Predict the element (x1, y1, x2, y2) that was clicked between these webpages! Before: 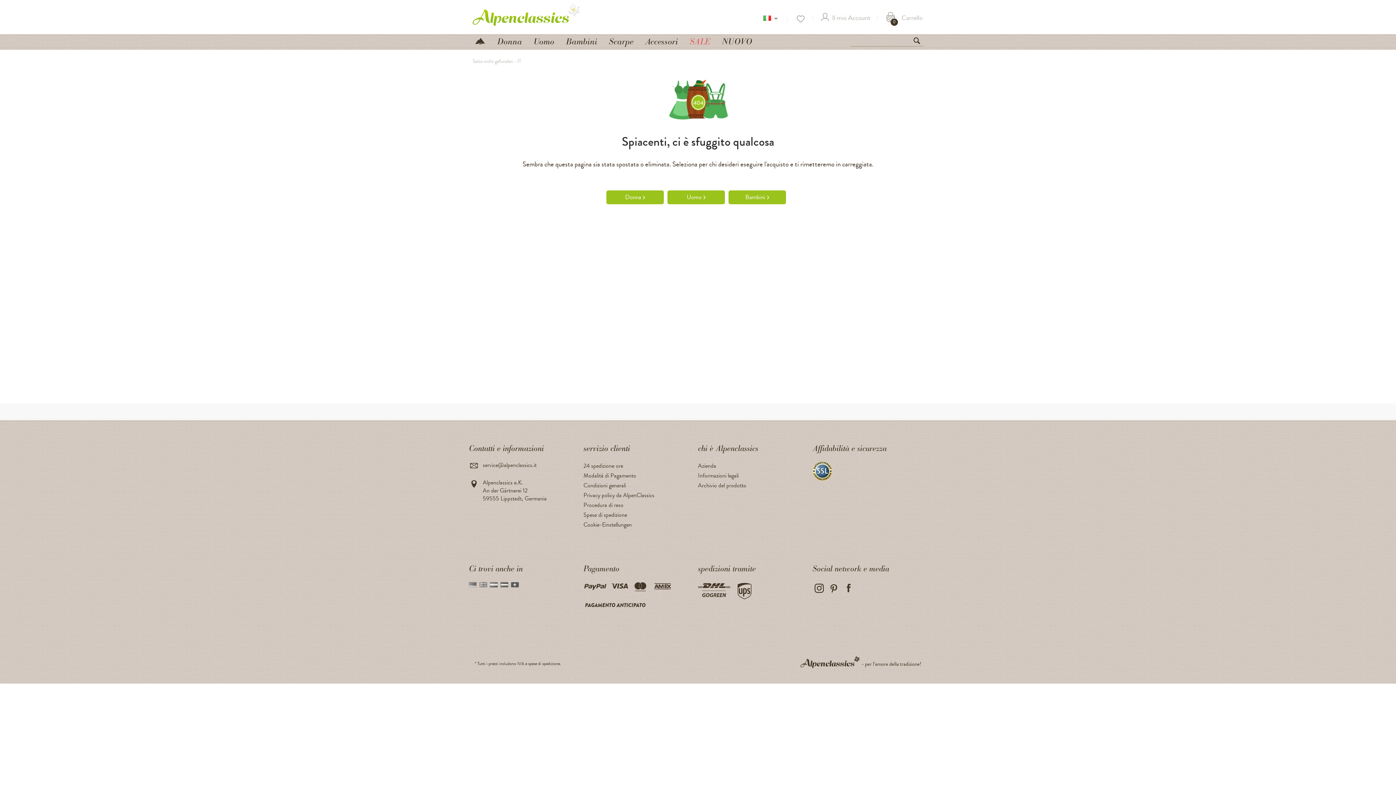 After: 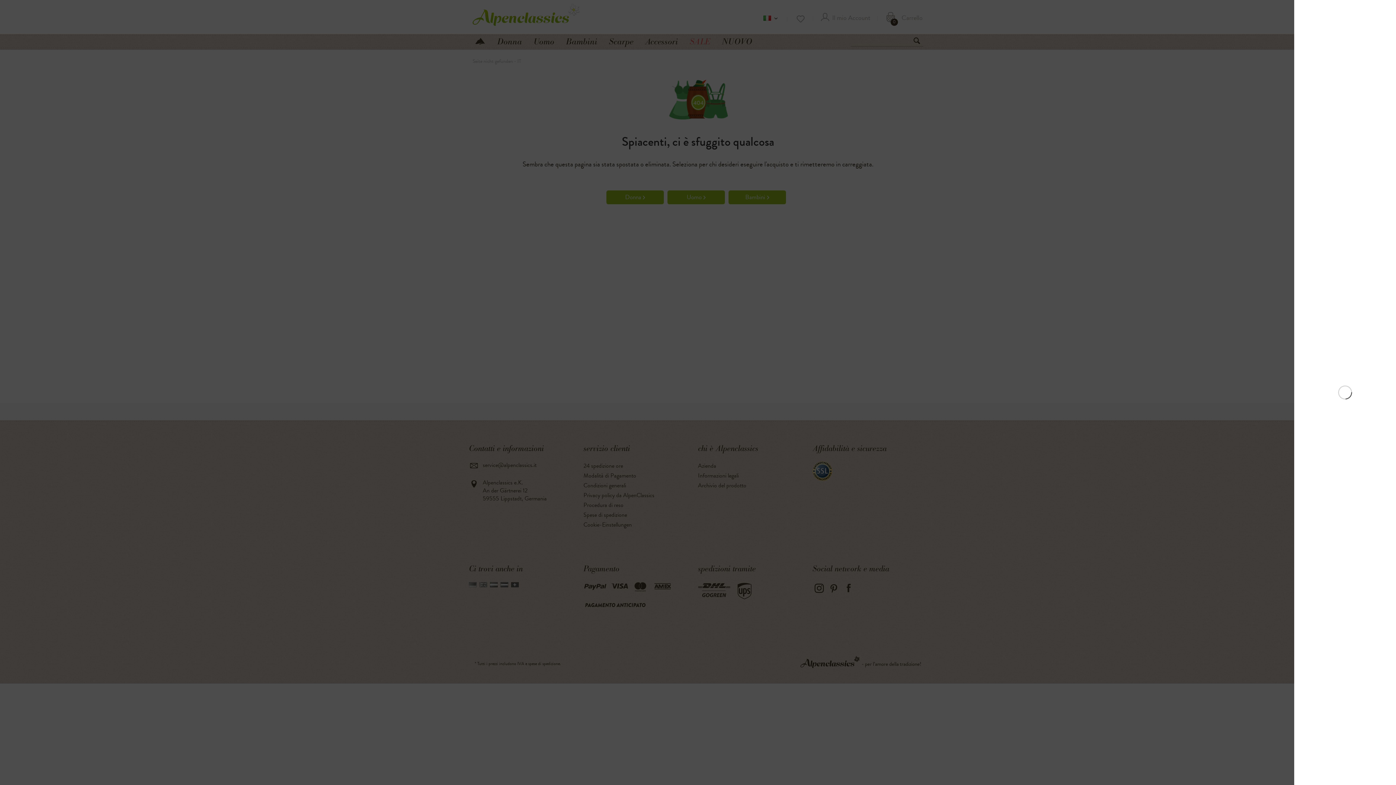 Action: label: Carrello bbox: (881, 11, 927, 25)